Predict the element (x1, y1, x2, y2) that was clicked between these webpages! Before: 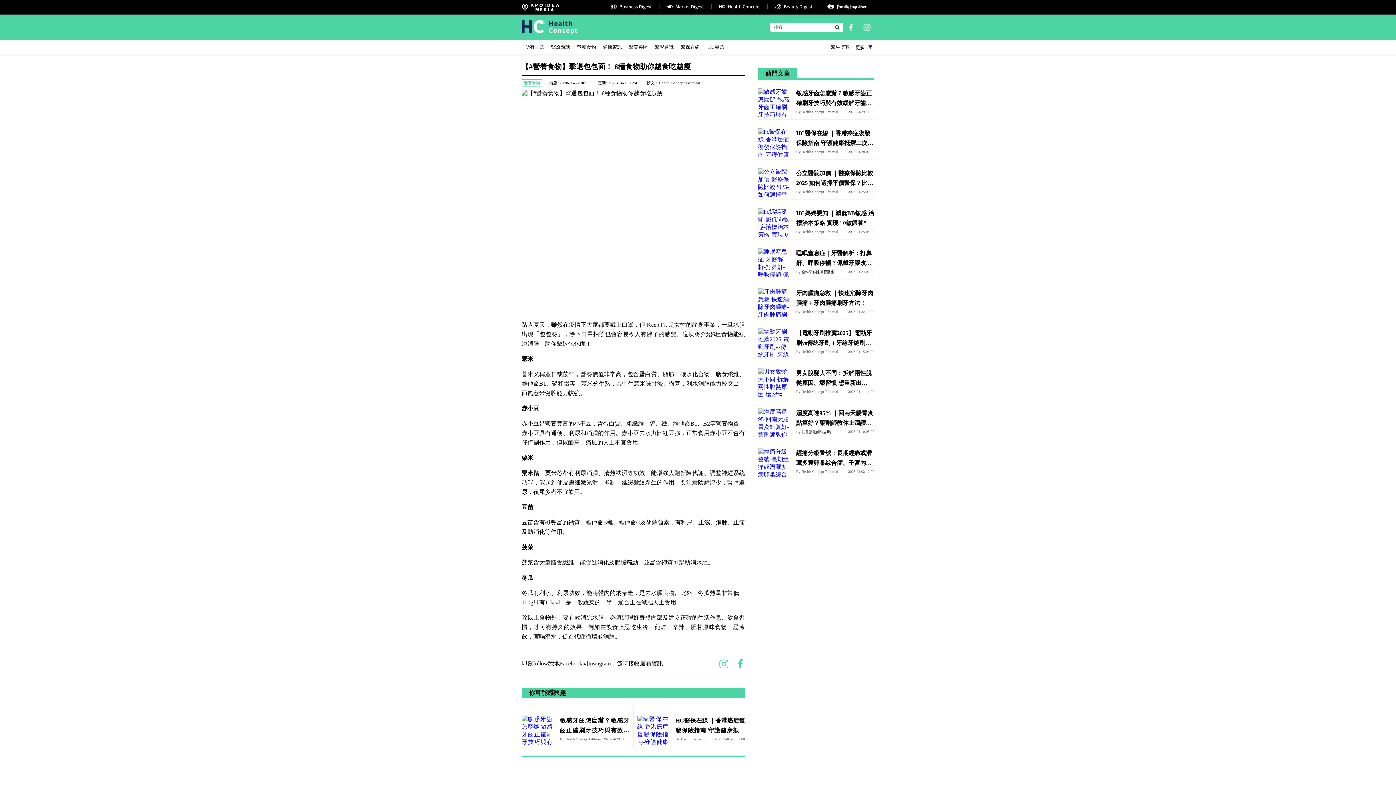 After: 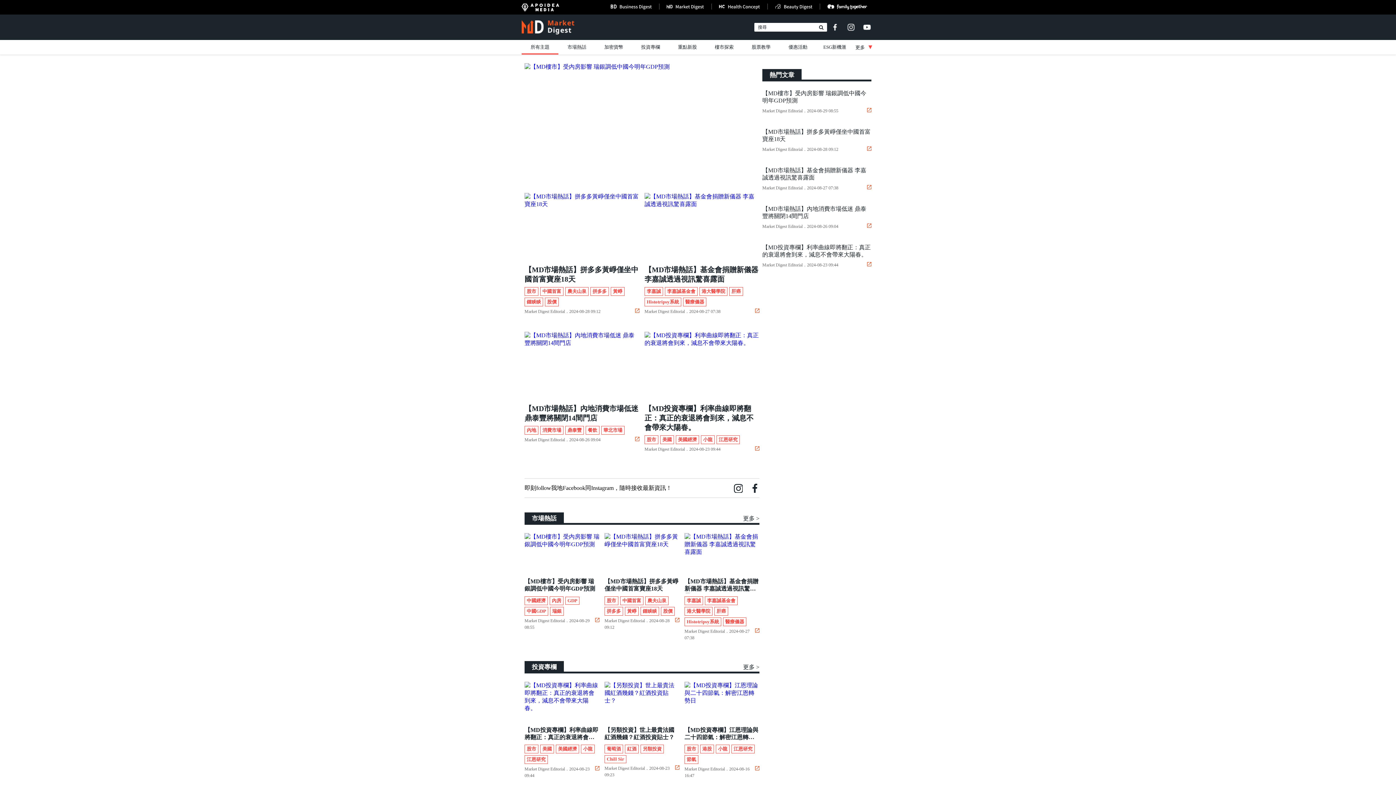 Action: bbox: (659, 3, 712, 9)